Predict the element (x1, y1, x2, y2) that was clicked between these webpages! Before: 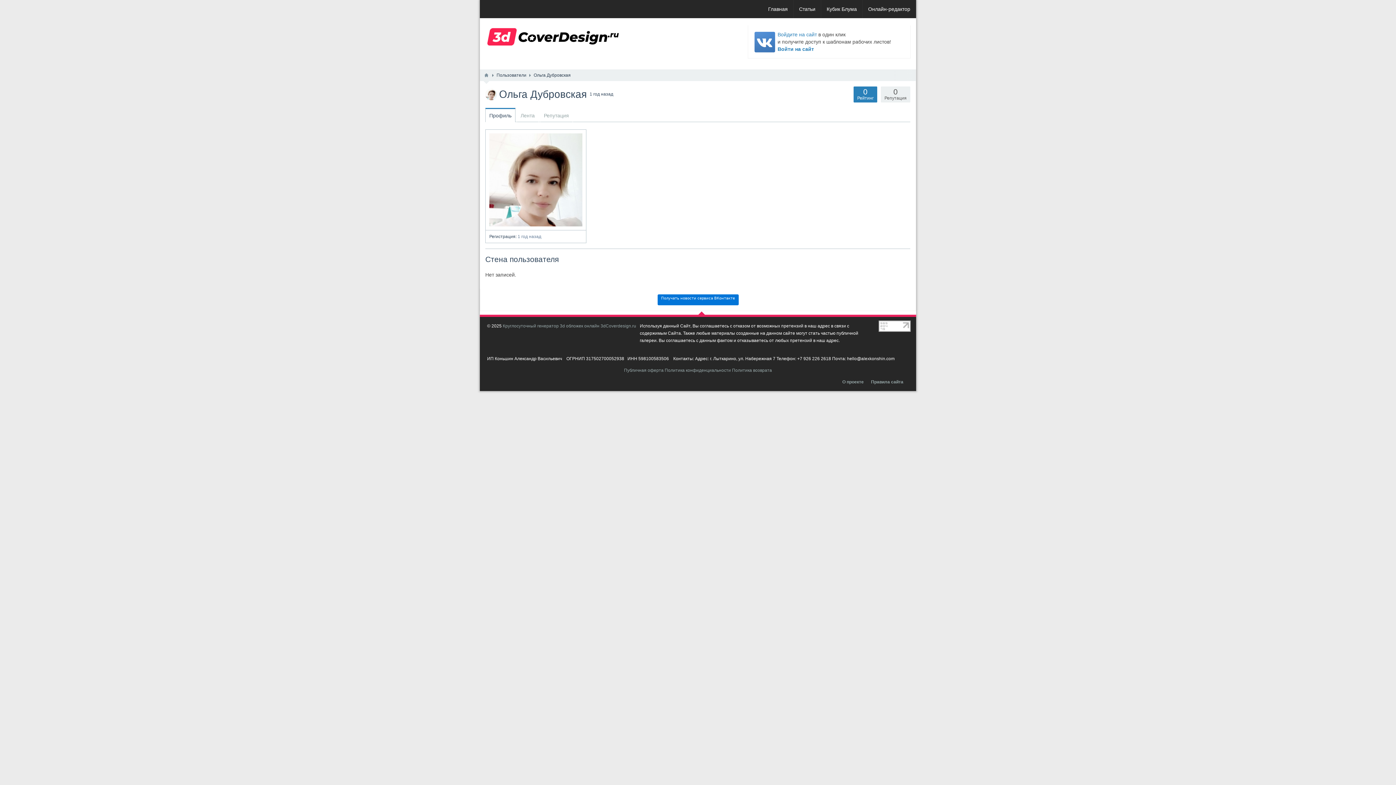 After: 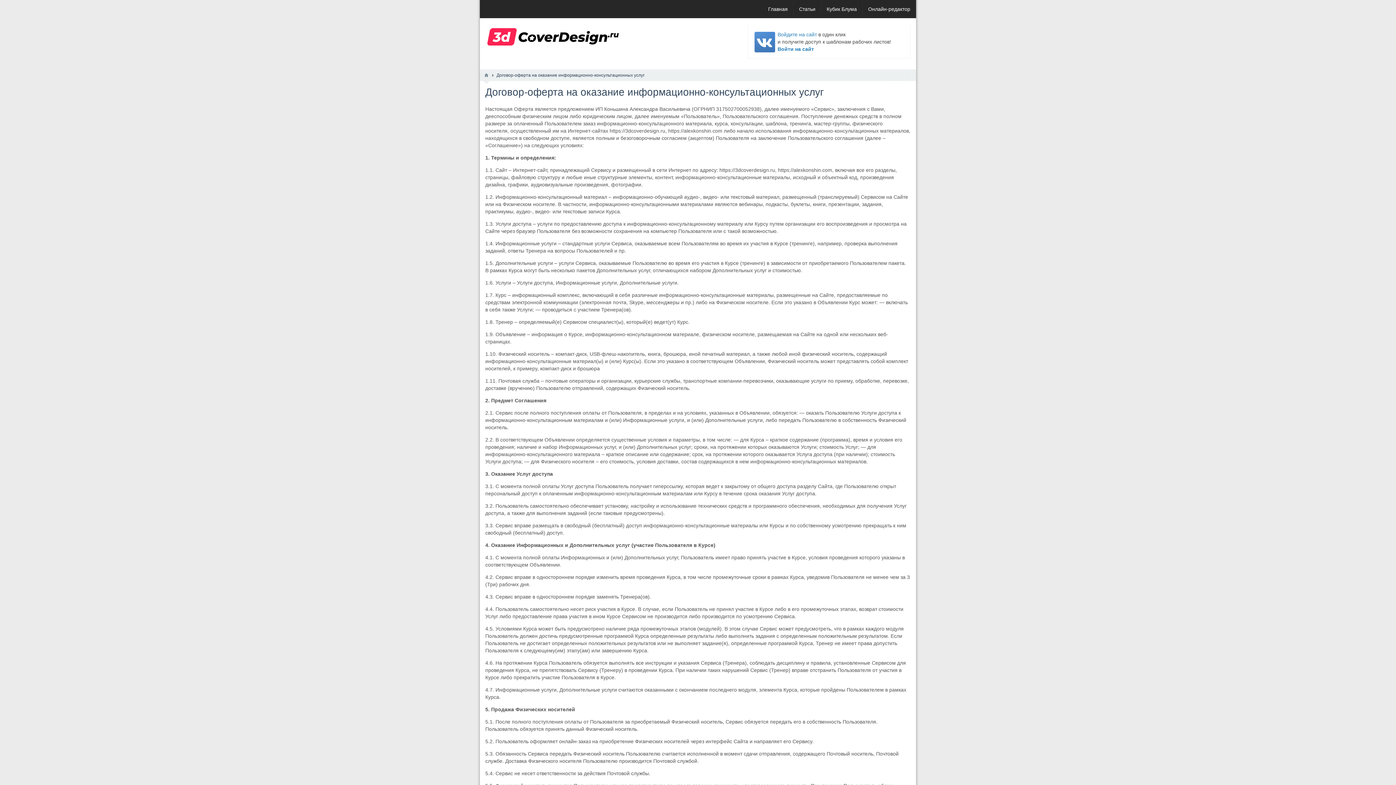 Action: label: Публичная оферта bbox: (624, 368, 663, 373)